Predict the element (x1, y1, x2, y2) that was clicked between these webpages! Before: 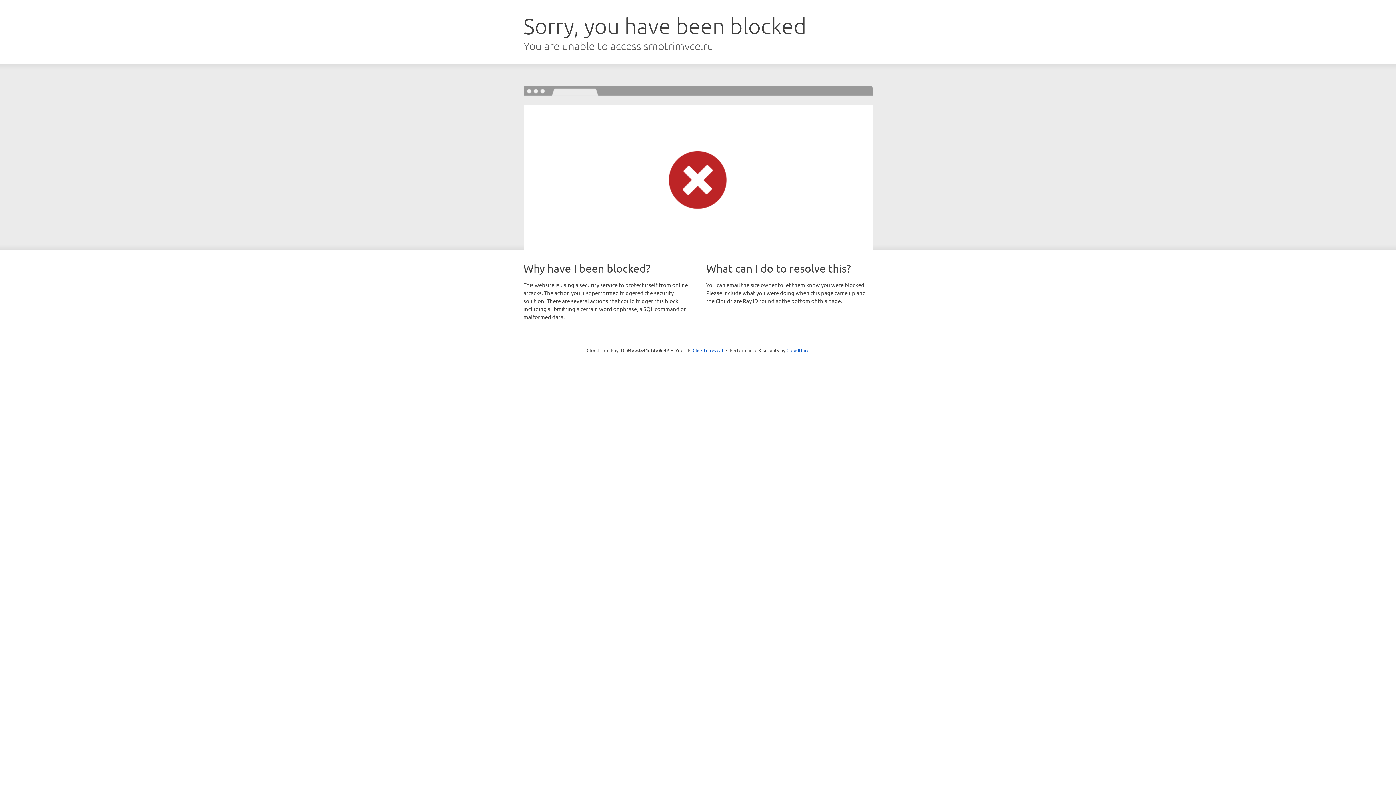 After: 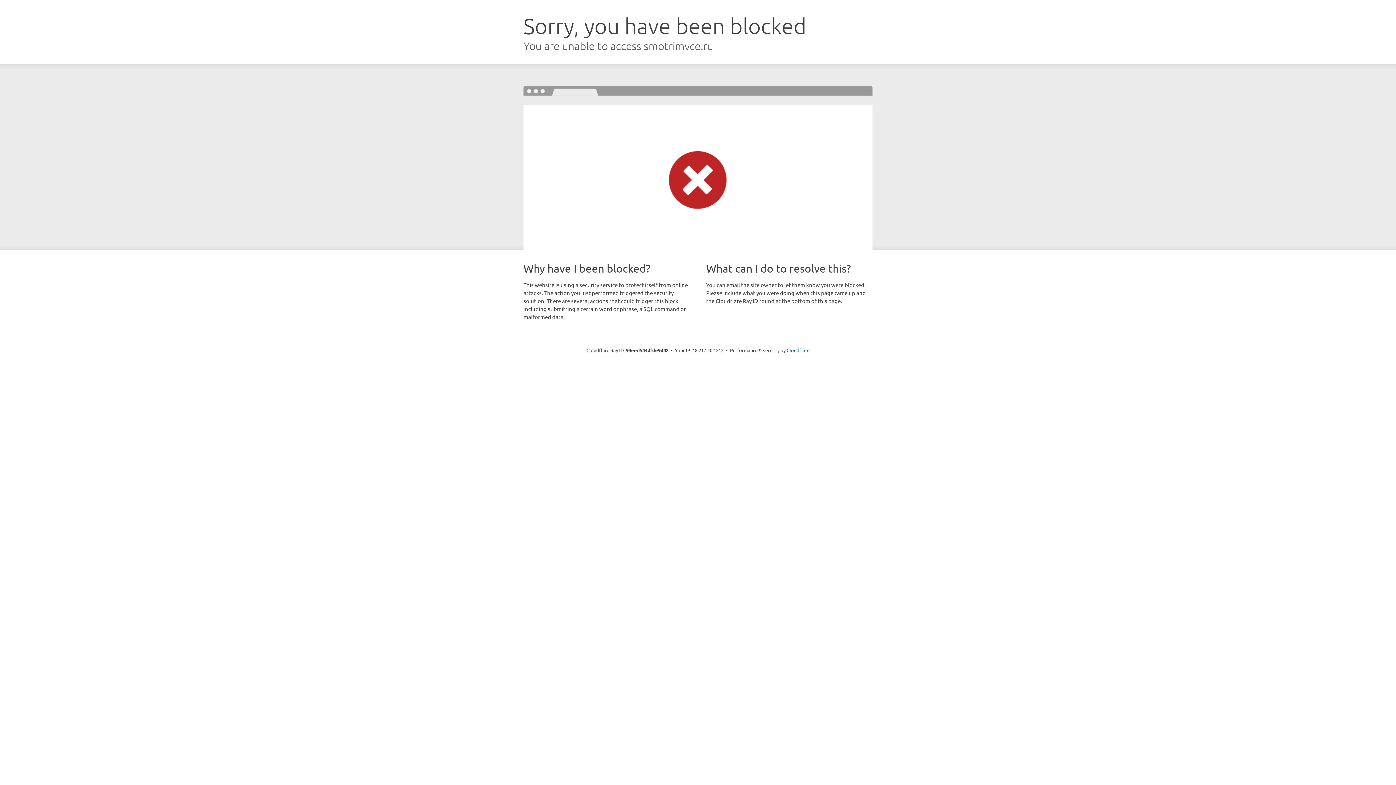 Action: bbox: (692, 346, 723, 353) label: Click to reveal